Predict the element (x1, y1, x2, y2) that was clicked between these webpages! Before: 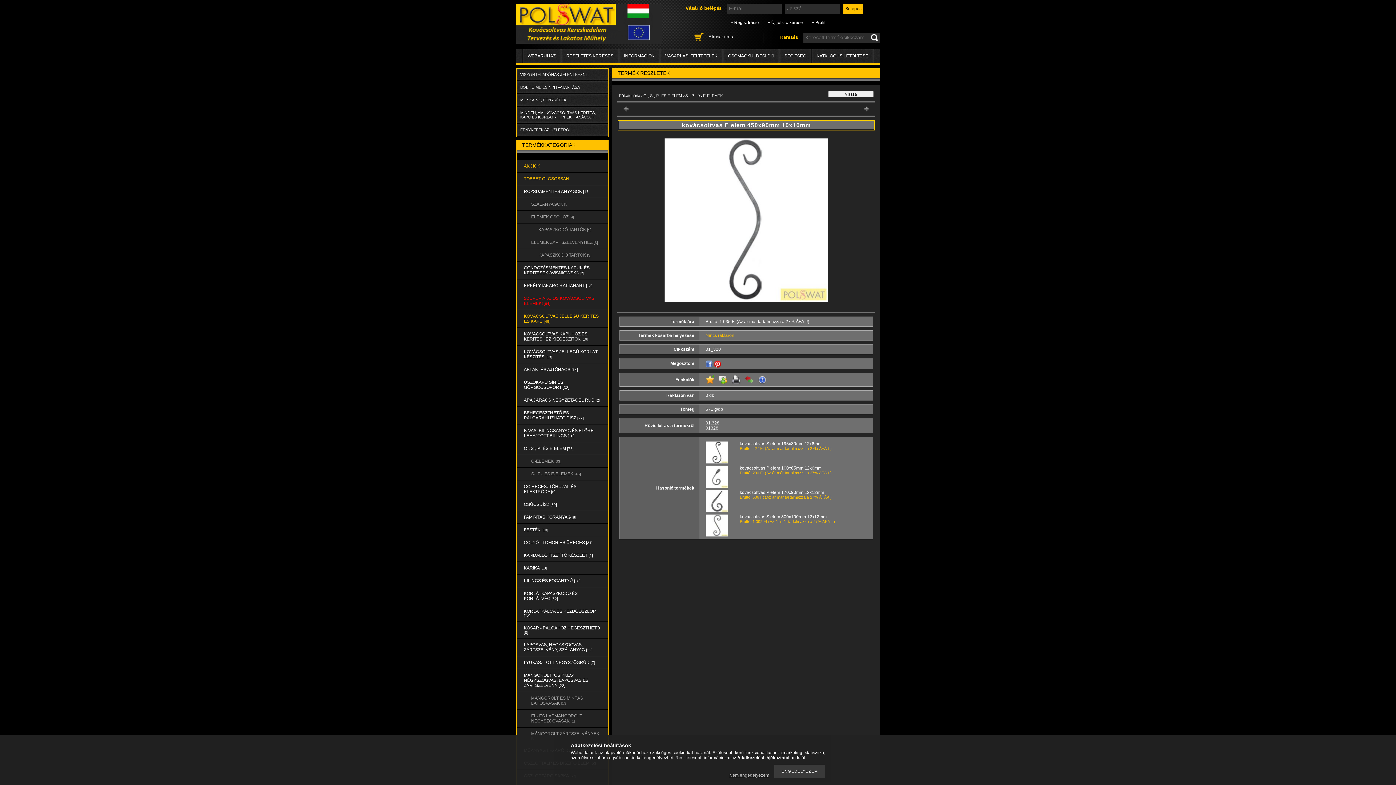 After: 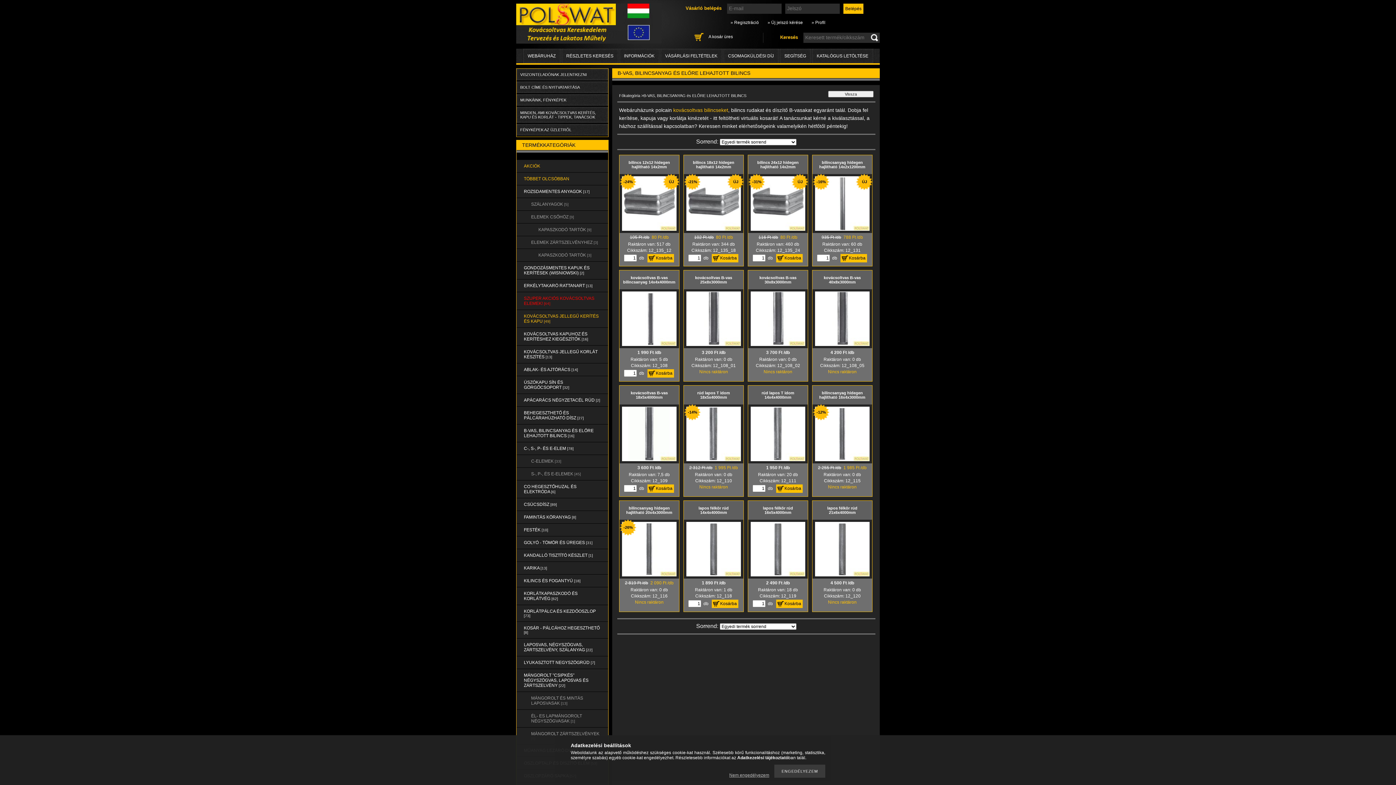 Action: bbox: (516, 424, 608, 442) label: B-VAS, BILINCSANYAG ÉS ELŐRE LEHAJTOTT BILINCS [16]